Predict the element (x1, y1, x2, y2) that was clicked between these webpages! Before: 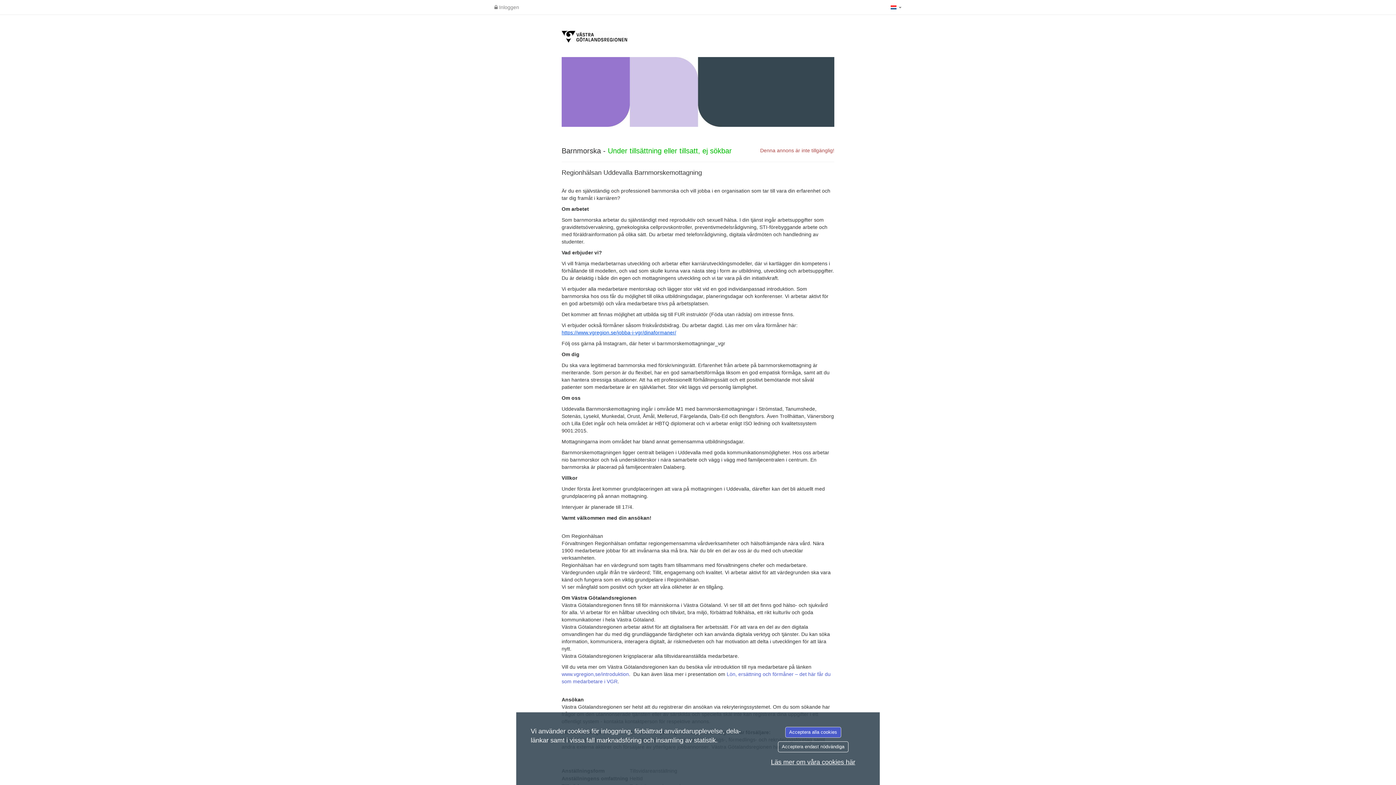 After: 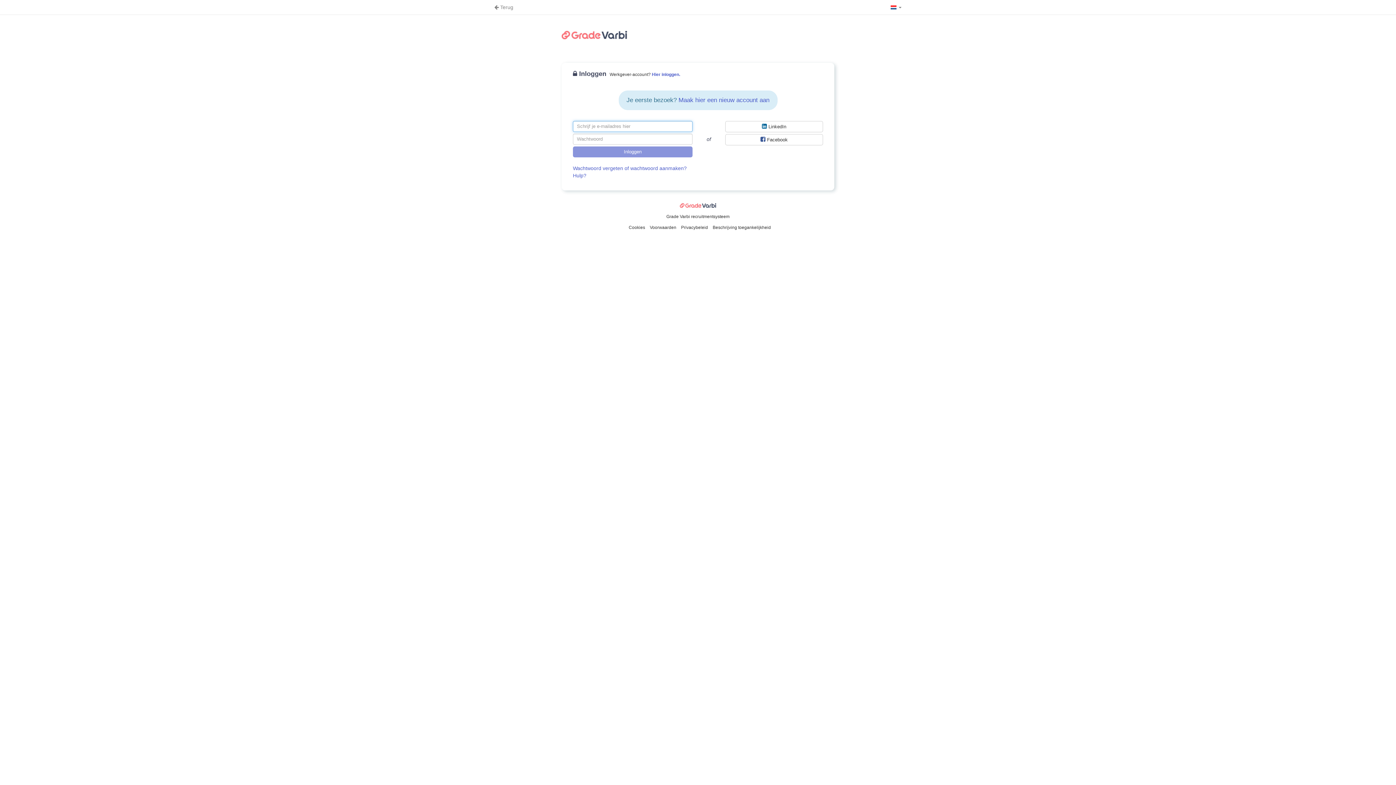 Action: label:  Inloggen bbox: (490, 0, 522, 14)